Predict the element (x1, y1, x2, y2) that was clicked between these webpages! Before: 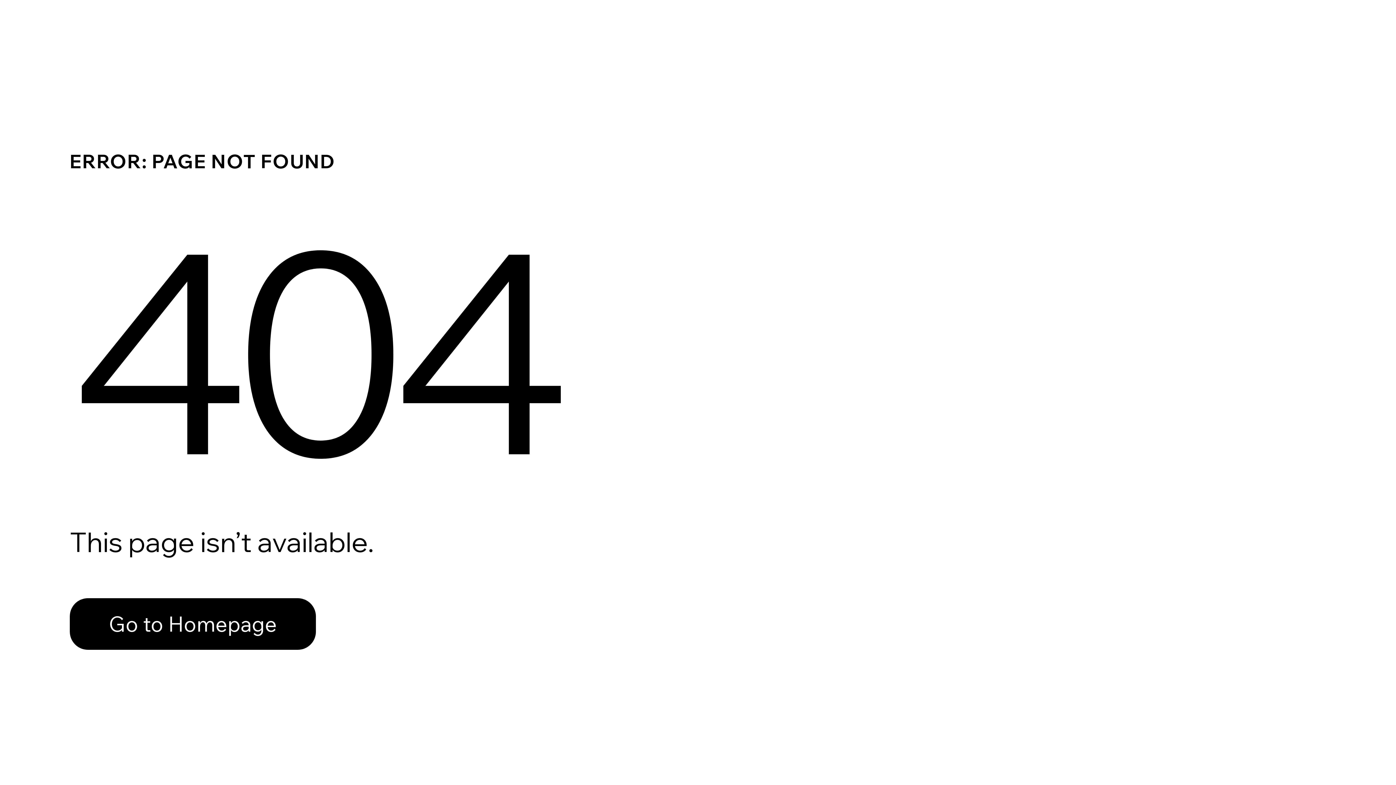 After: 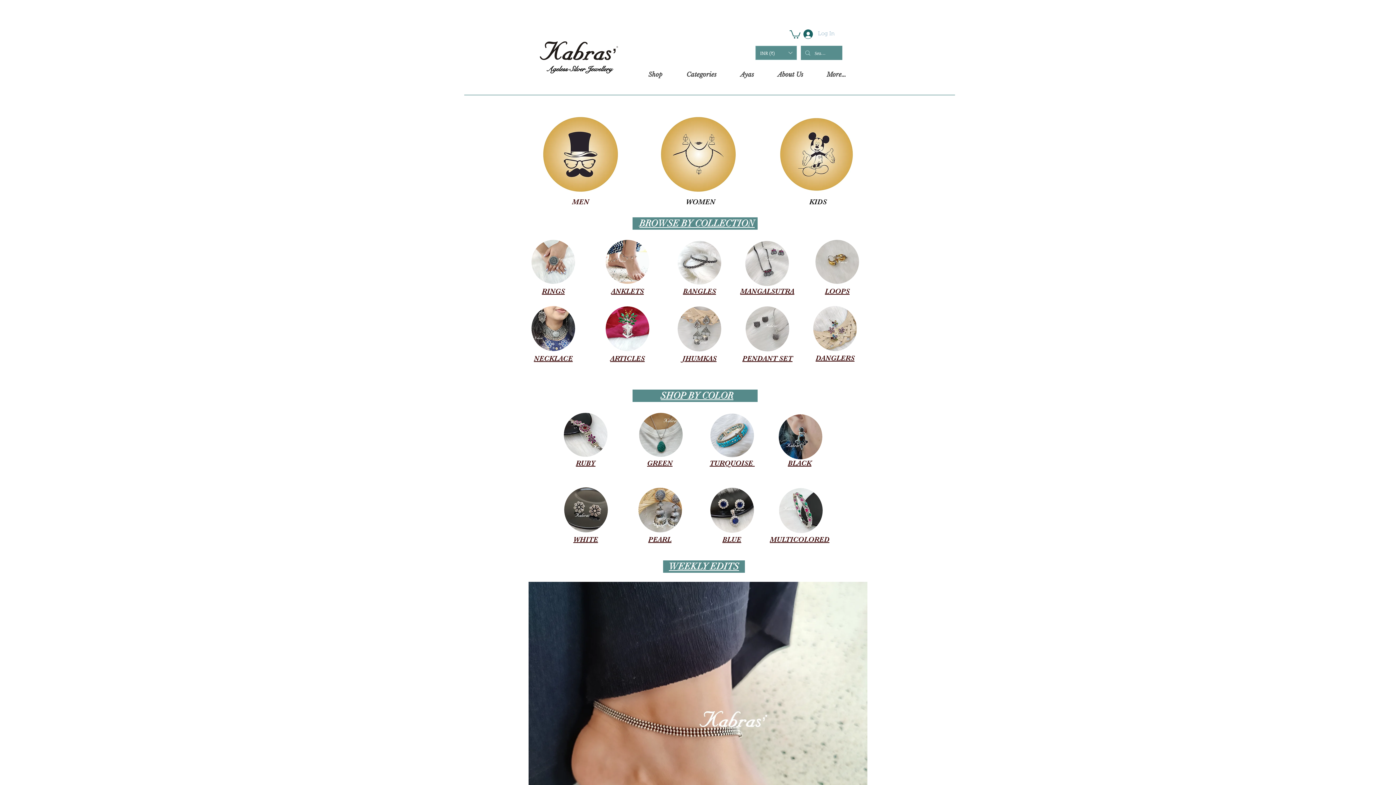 Action: bbox: (69, 582, 768, 659) label: Go to Homepage